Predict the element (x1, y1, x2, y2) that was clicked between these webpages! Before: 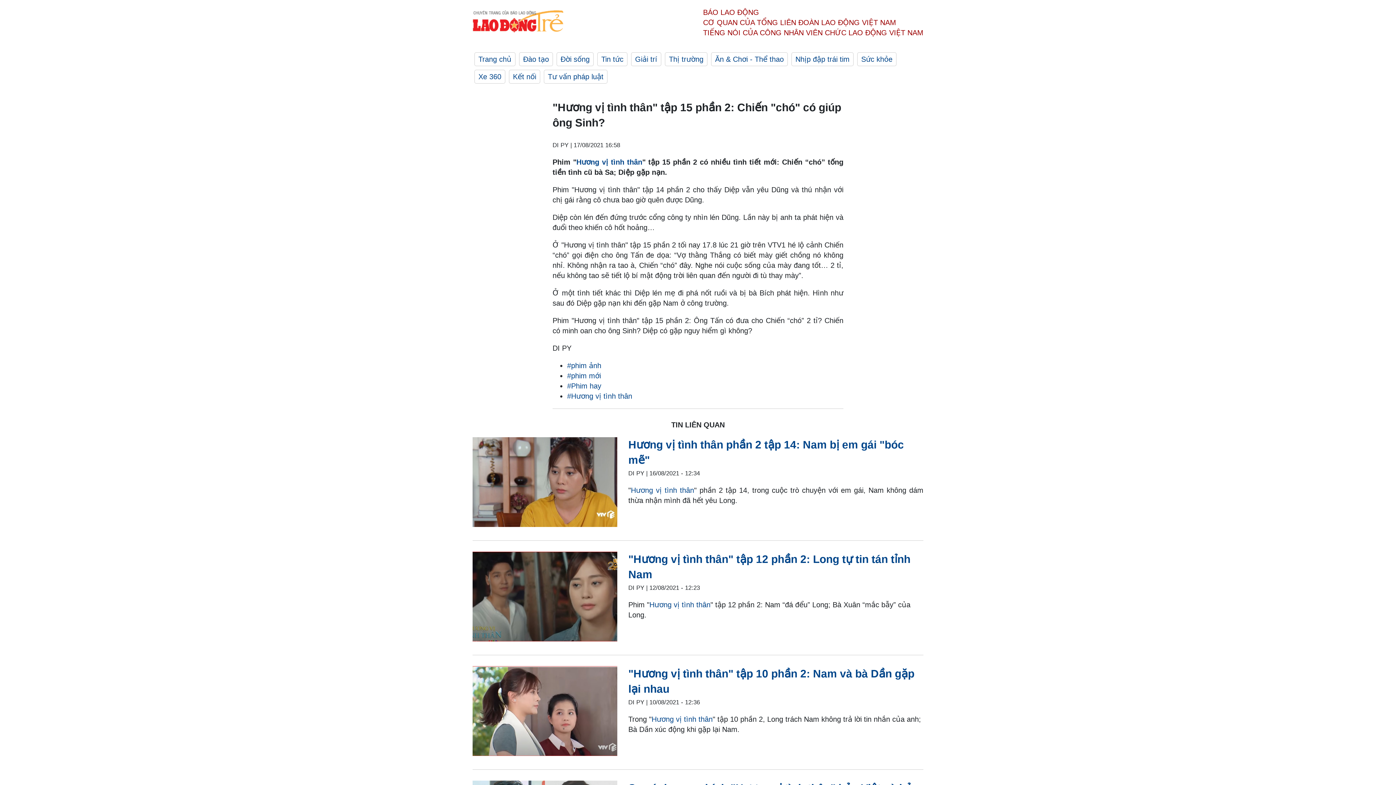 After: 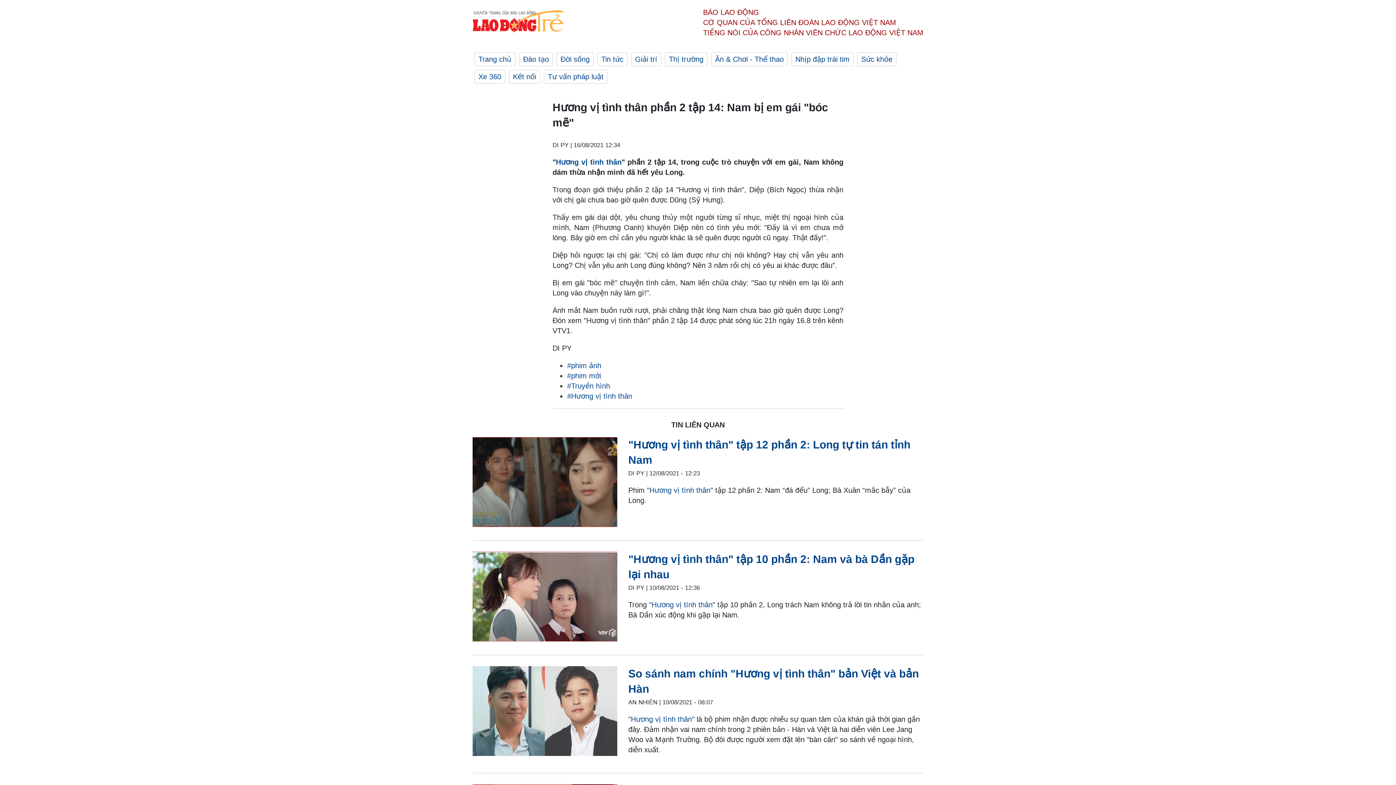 Action: label: Hương vị tình thân phần 2 tập 14: Nam bị em gái "bóc mẽ" bbox: (628, 437, 923, 468)